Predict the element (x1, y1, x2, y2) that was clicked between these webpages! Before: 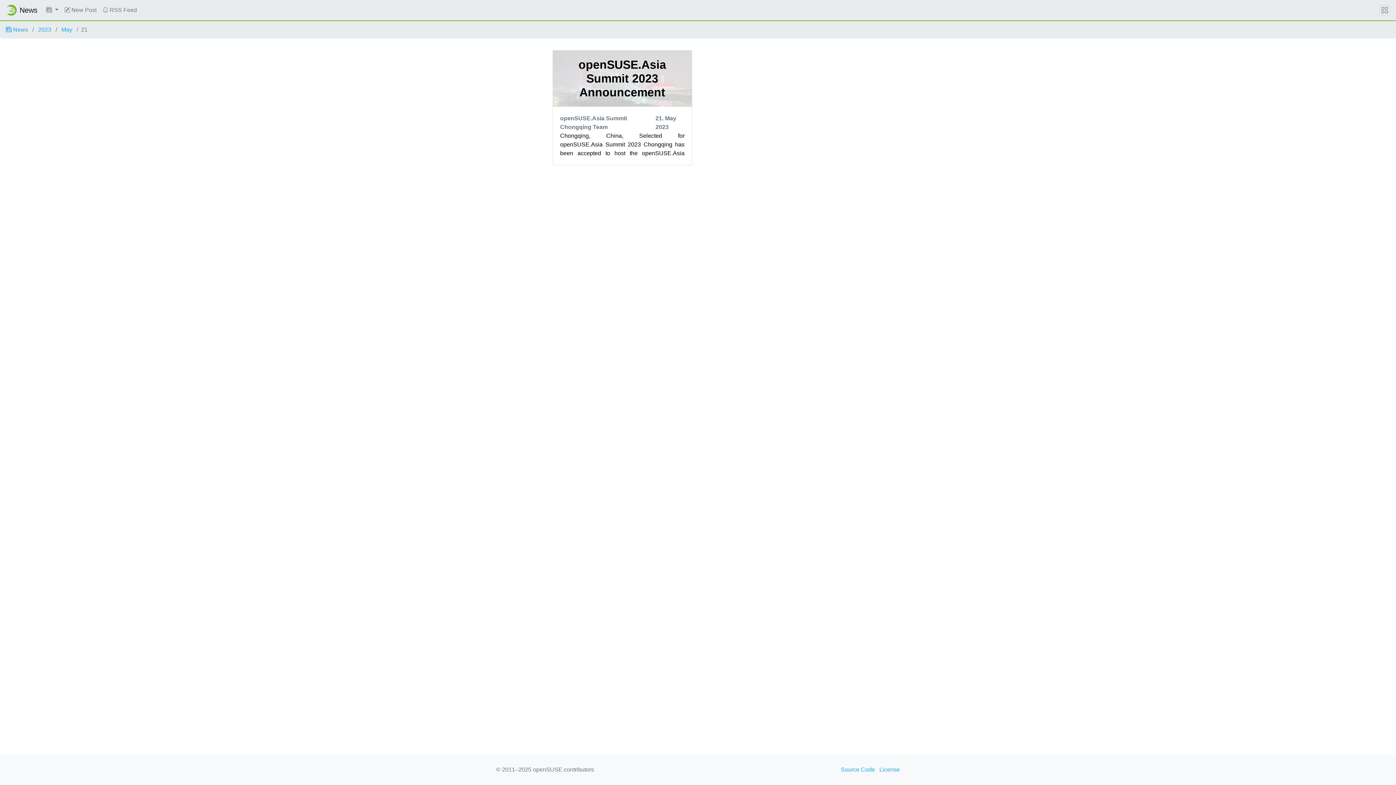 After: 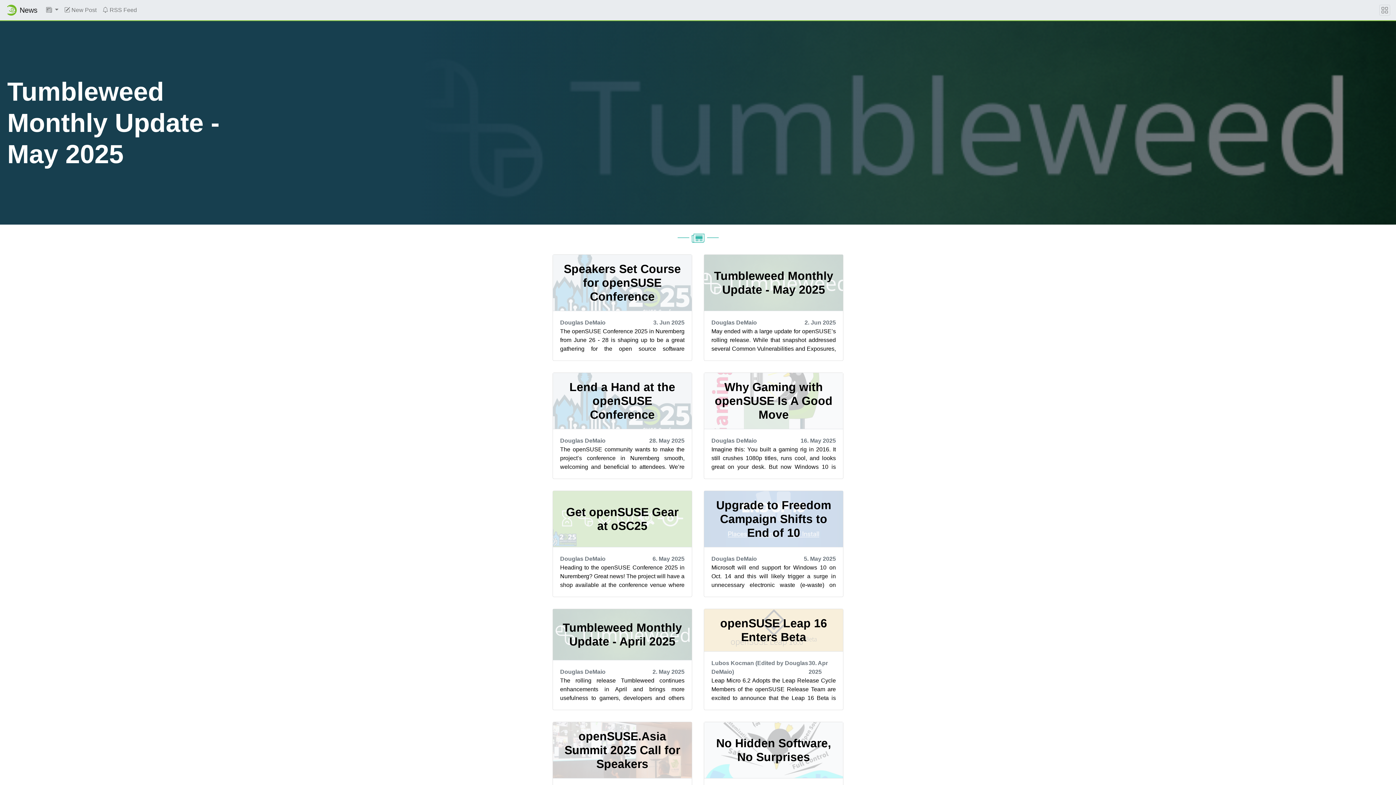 Action: label:  News bbox: (5, 26, 28, 32)